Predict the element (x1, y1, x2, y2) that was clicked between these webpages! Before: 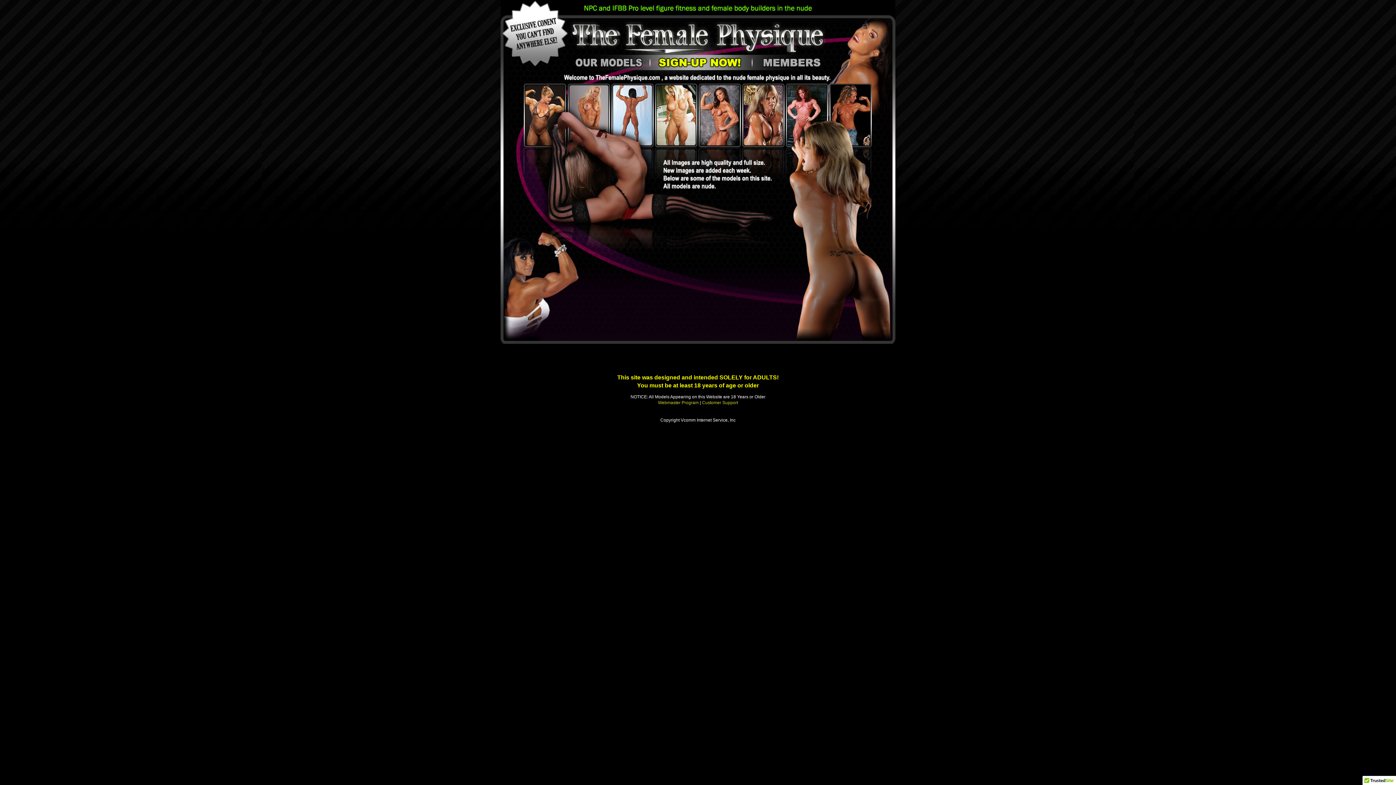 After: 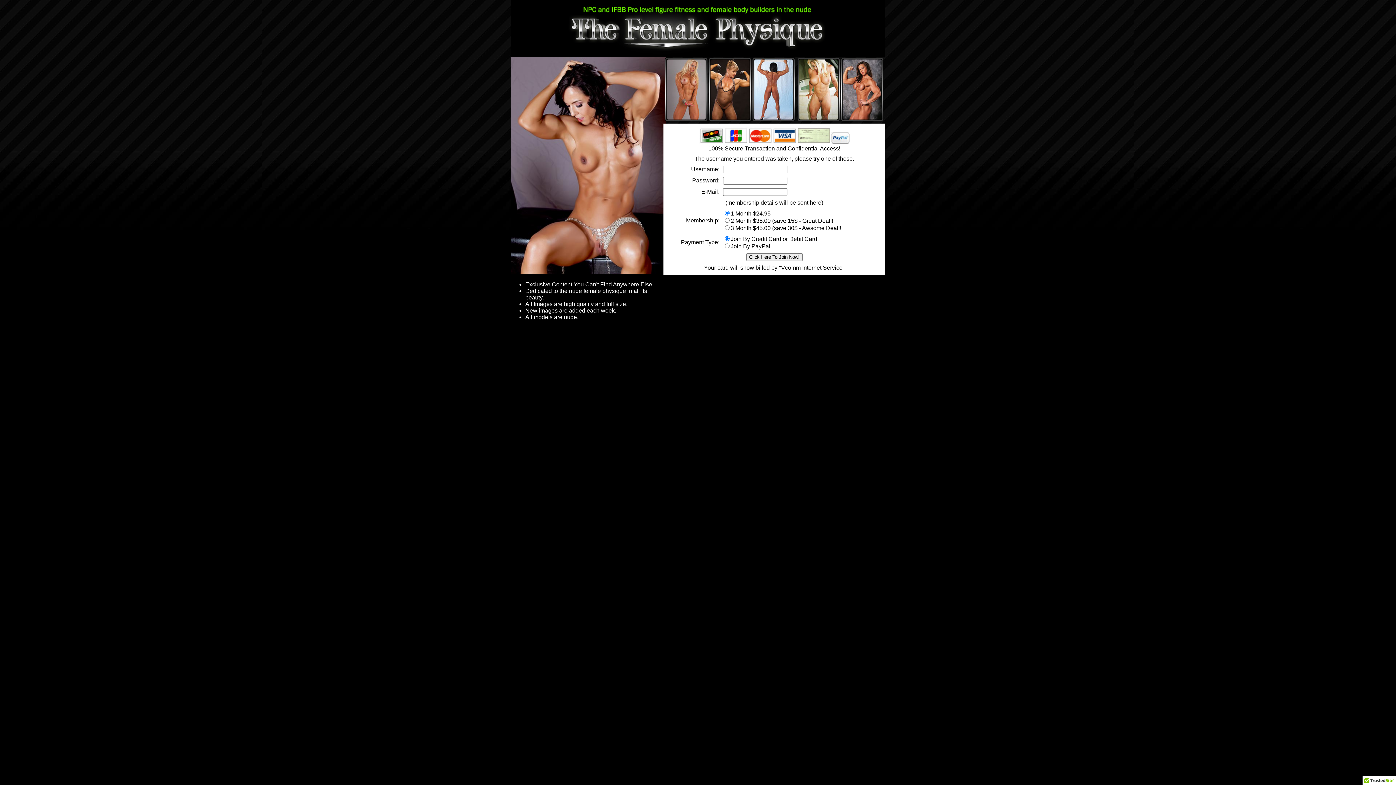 Action: bbox: (649, 65, 752, 71)